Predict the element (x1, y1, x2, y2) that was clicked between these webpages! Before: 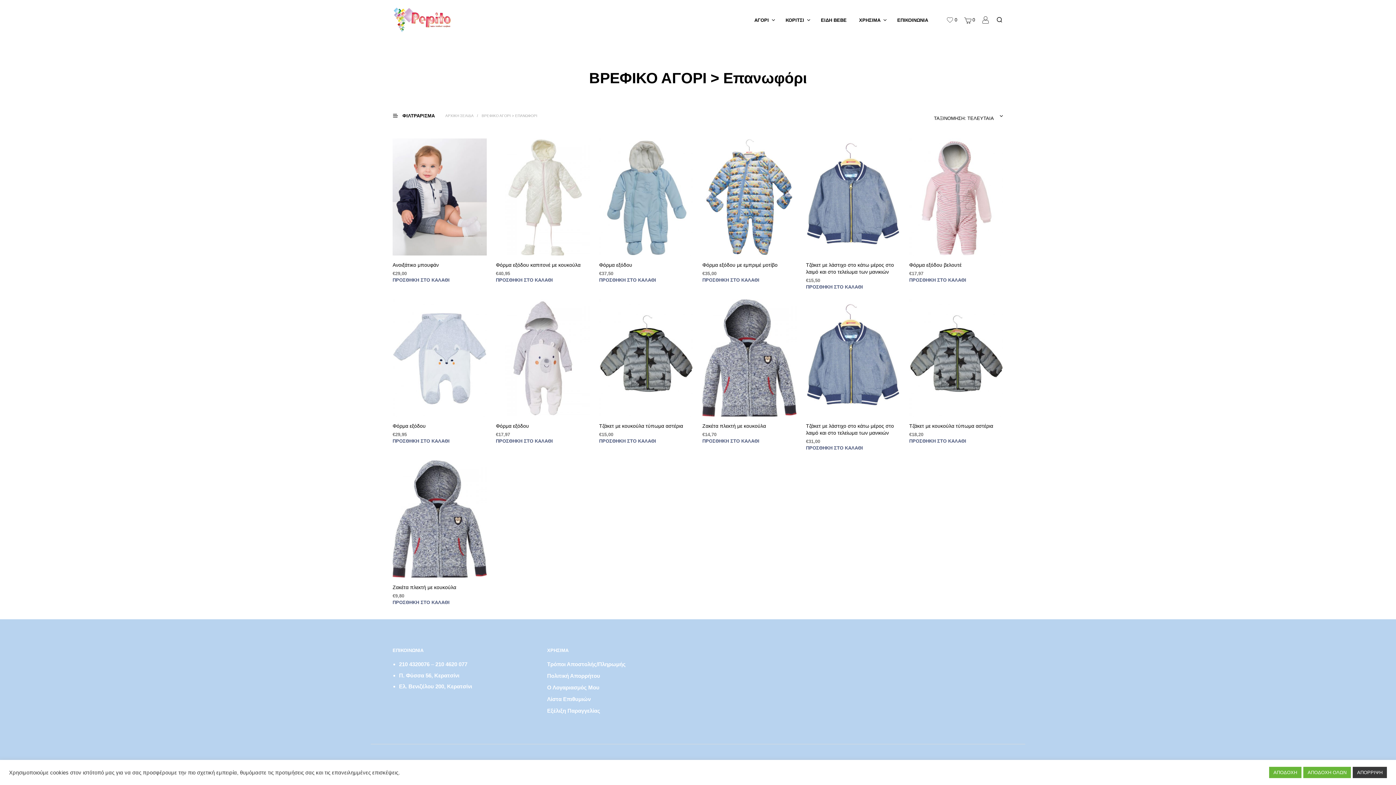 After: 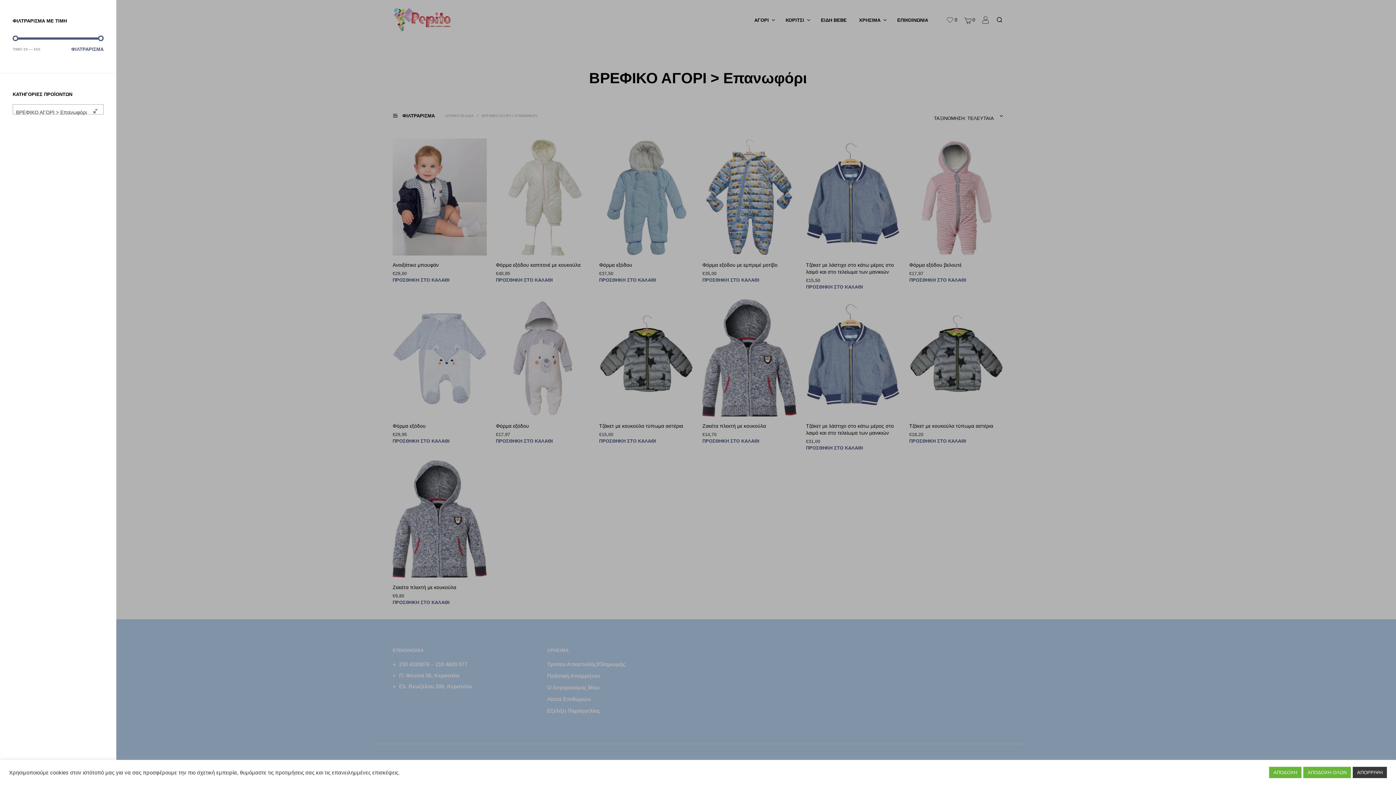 Action: bbox: (392, 111, 444, 120) label: offCanvasLeft1